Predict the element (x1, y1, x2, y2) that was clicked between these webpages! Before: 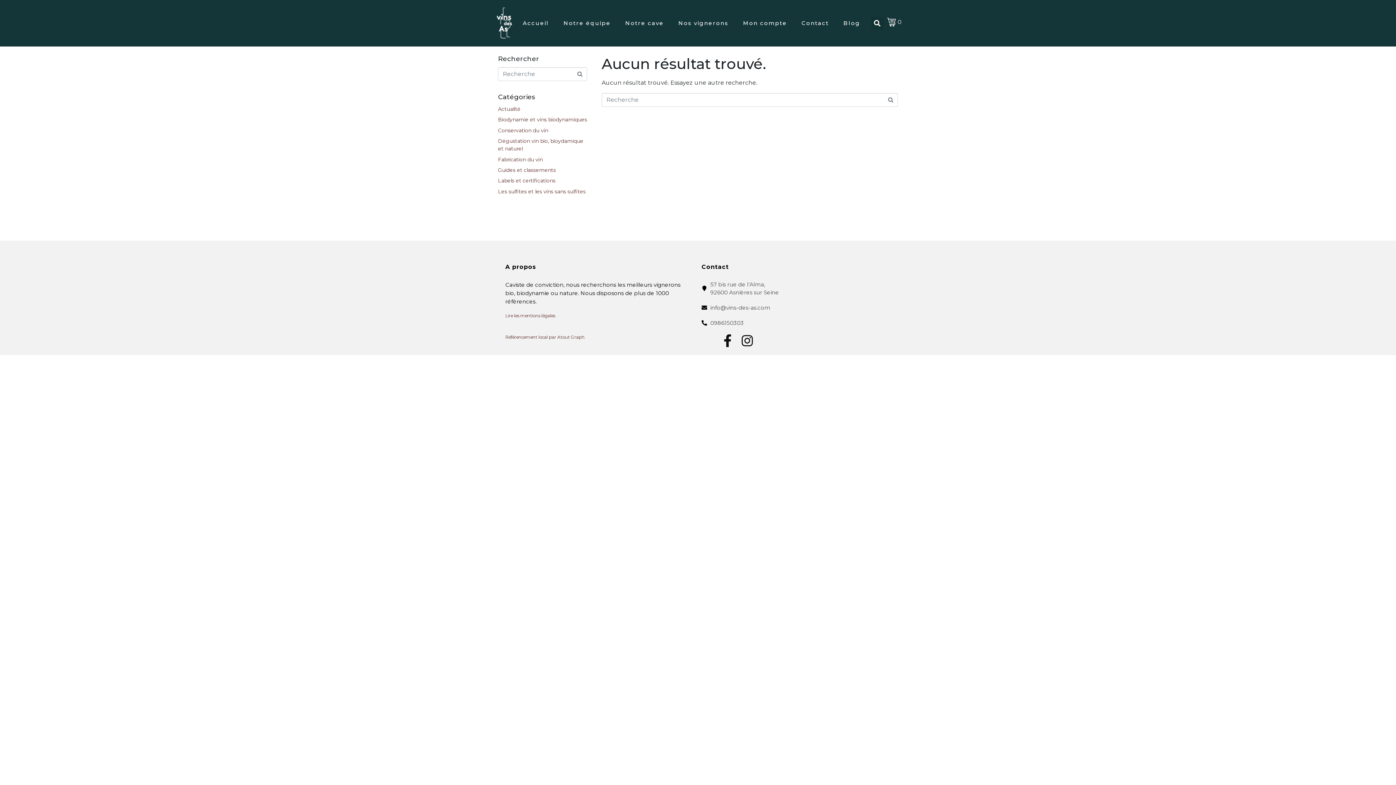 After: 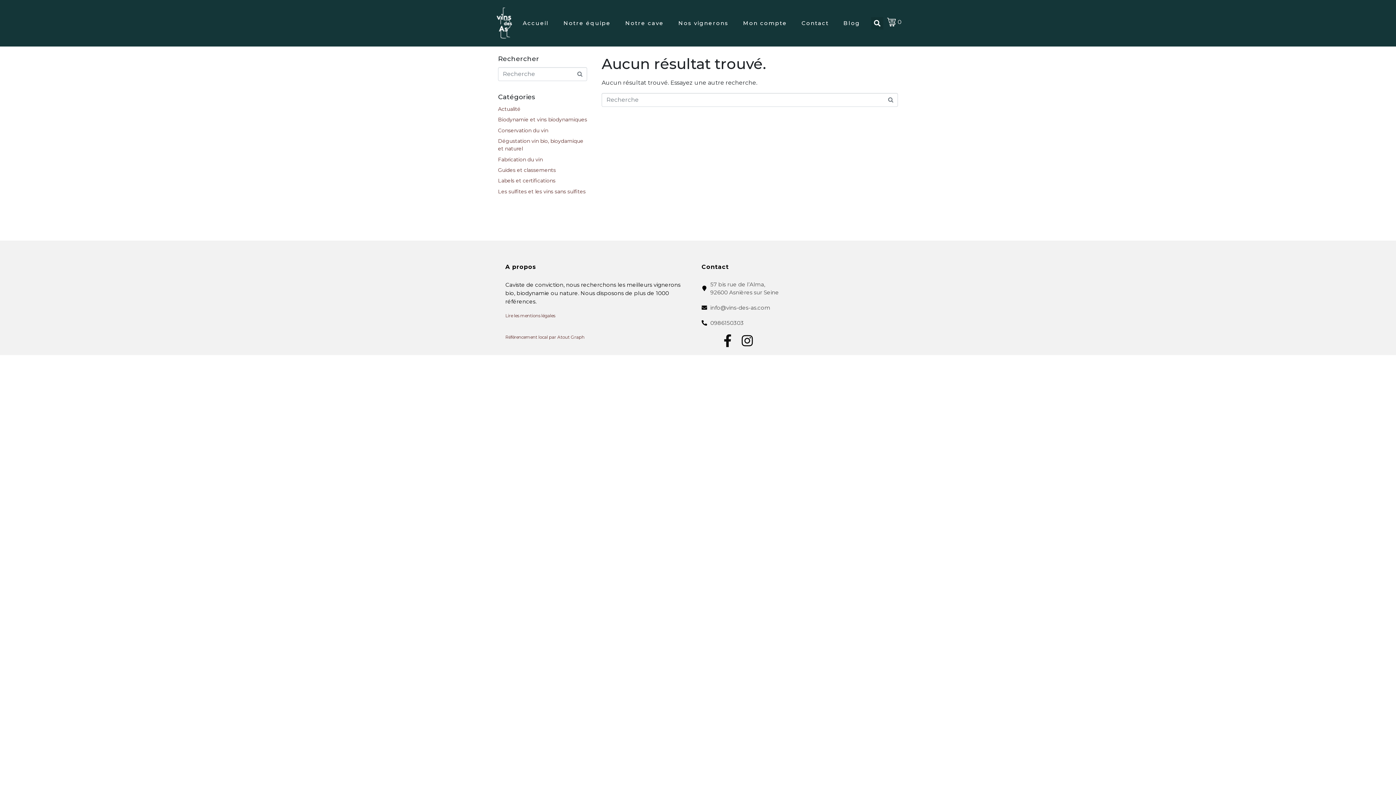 Action: label: info@vins-des-as.com bbox: (701, 303, 890, 311)